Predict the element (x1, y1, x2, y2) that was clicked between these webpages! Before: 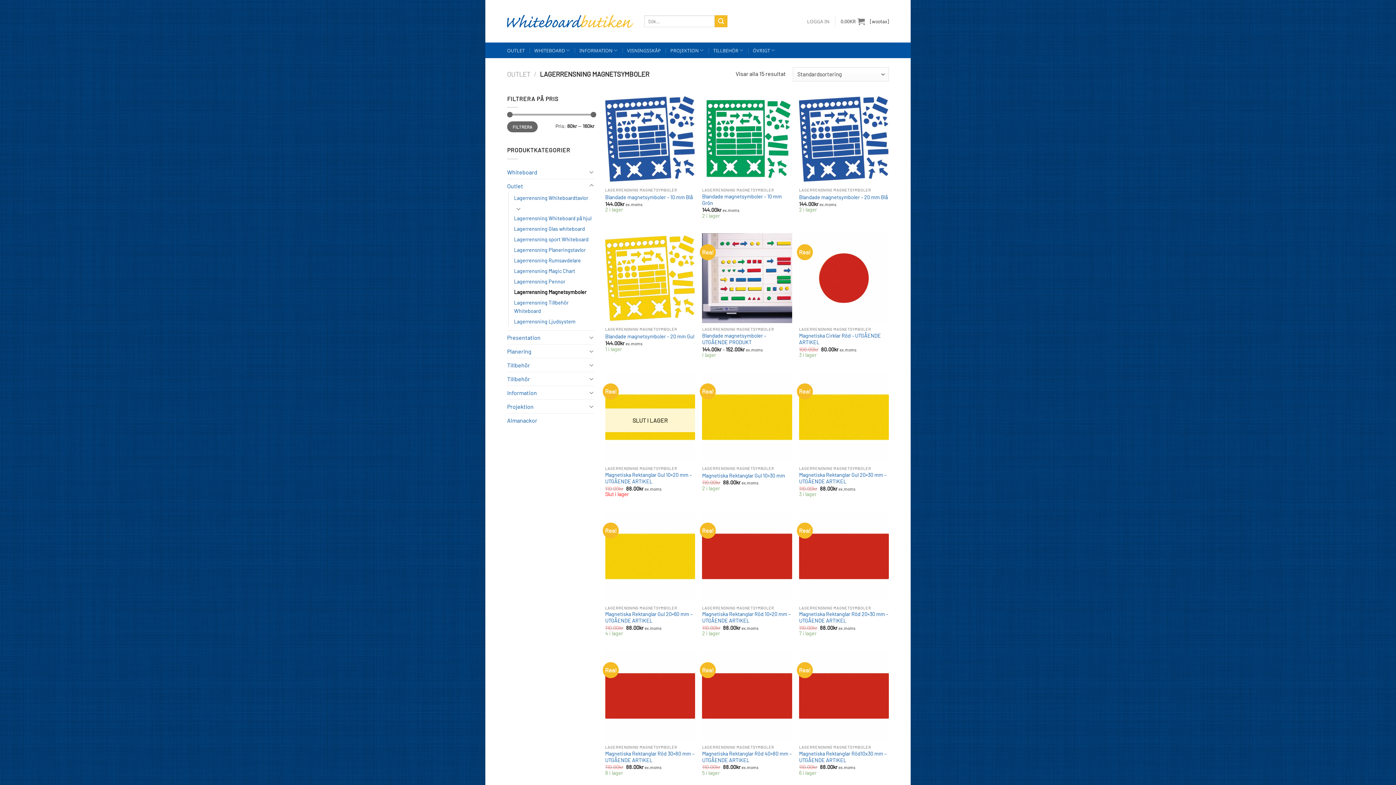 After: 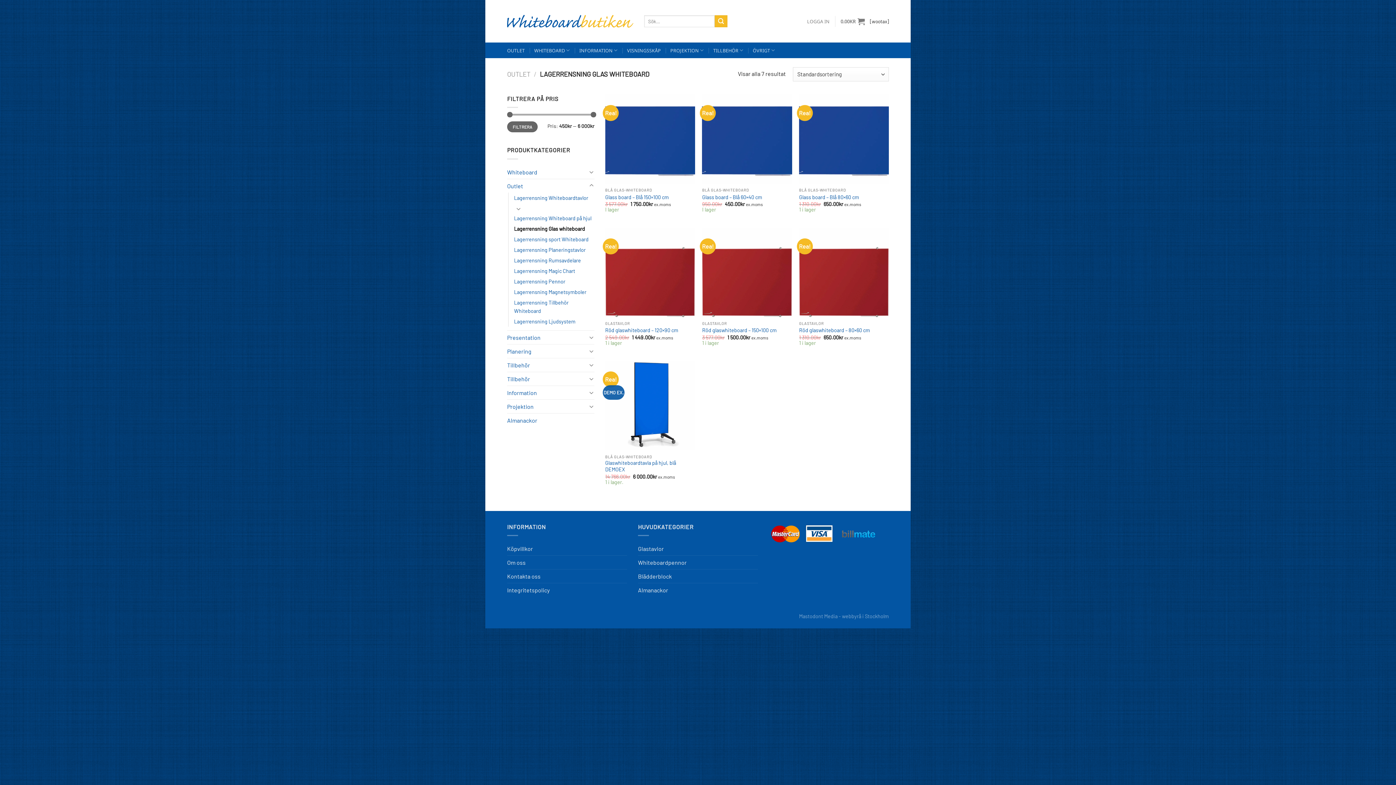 Action: bbox: (514, 223, 585, 234) label: Lagerrensning Glas whiteboard